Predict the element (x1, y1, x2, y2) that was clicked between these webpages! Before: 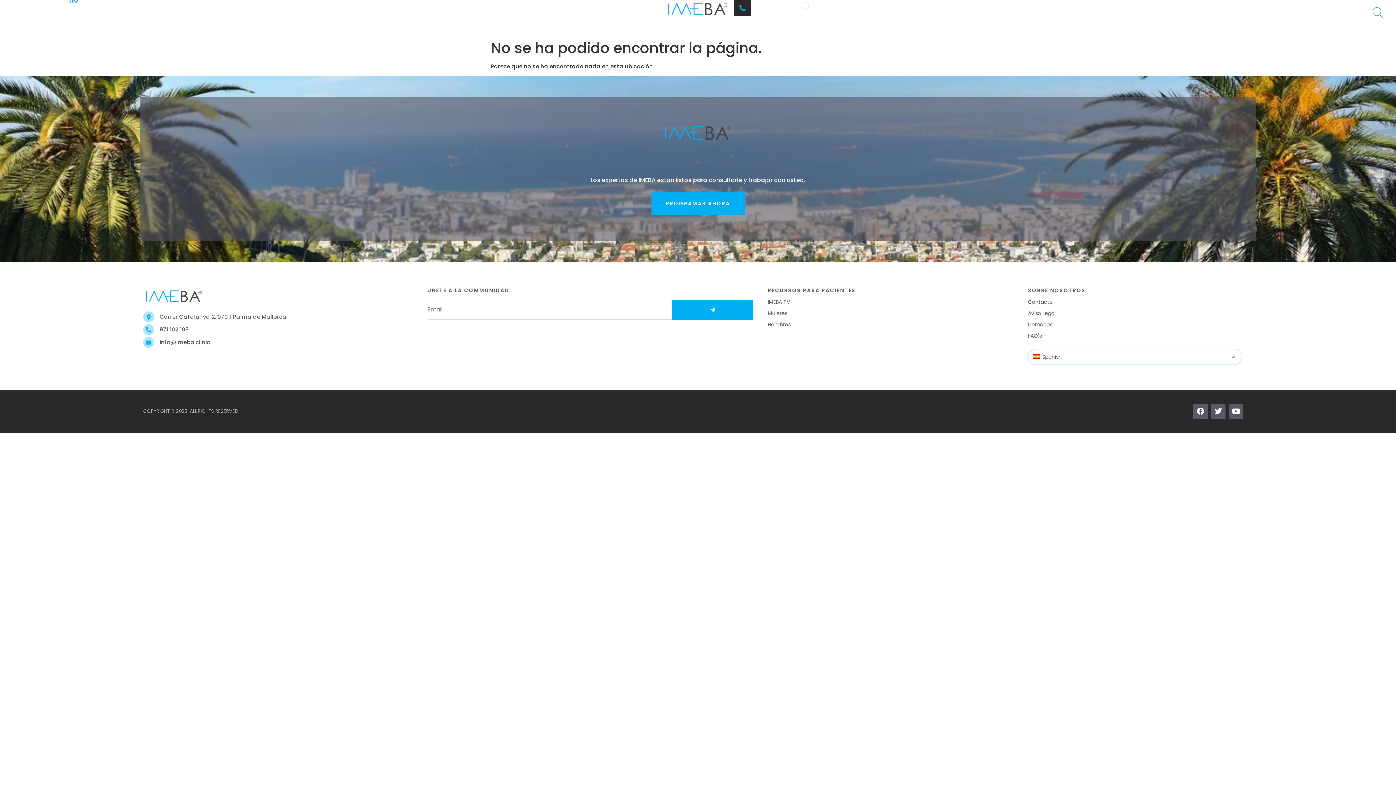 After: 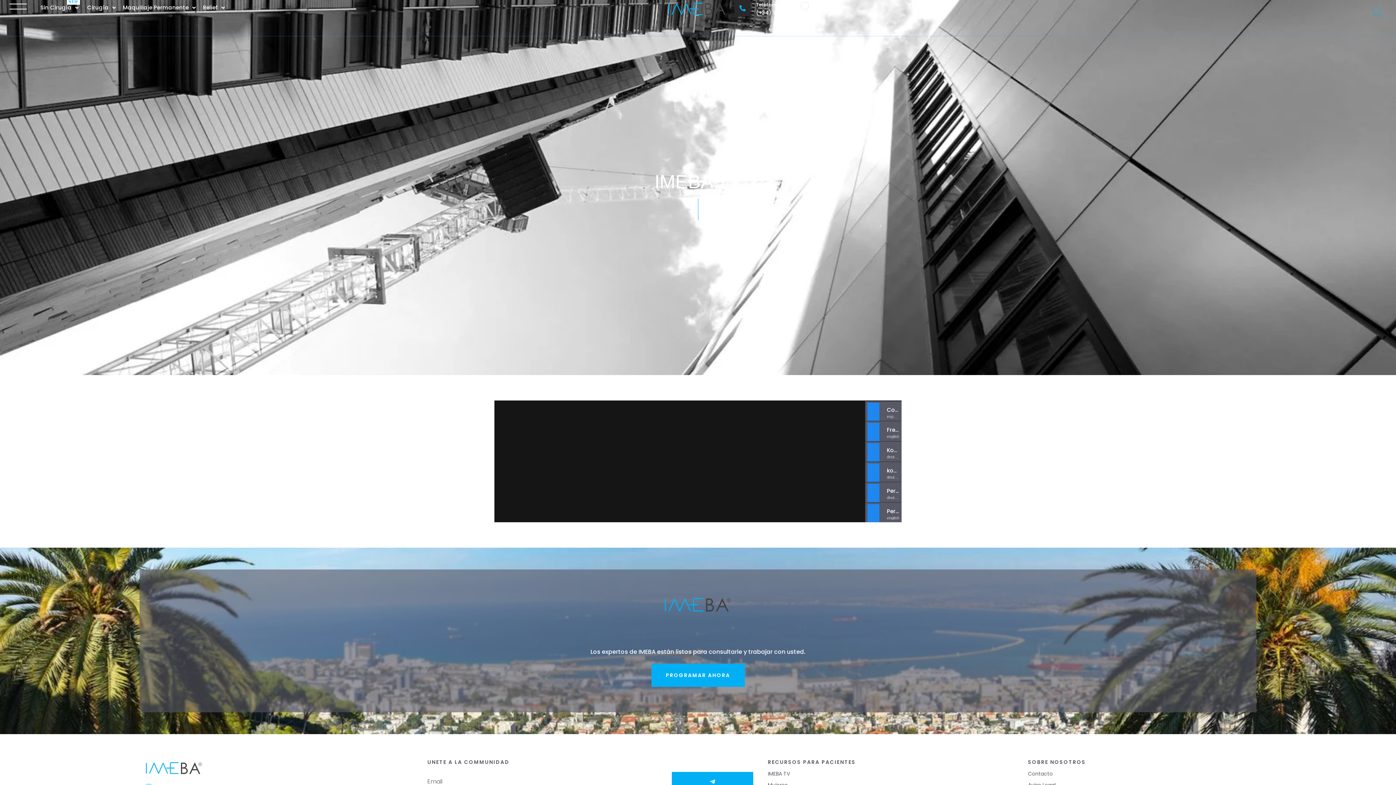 Action: bbox: (768, 296, 790, 307) label: IMEBA TV